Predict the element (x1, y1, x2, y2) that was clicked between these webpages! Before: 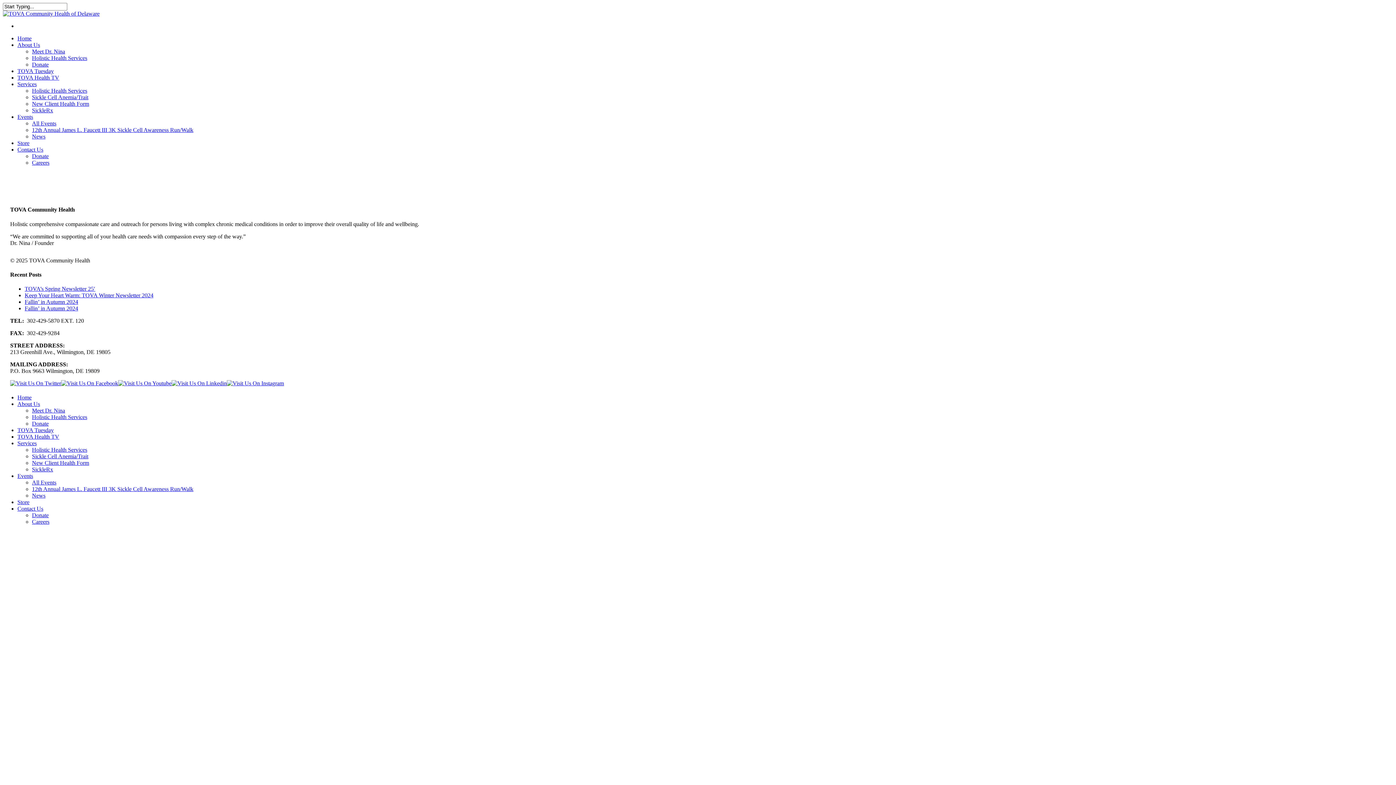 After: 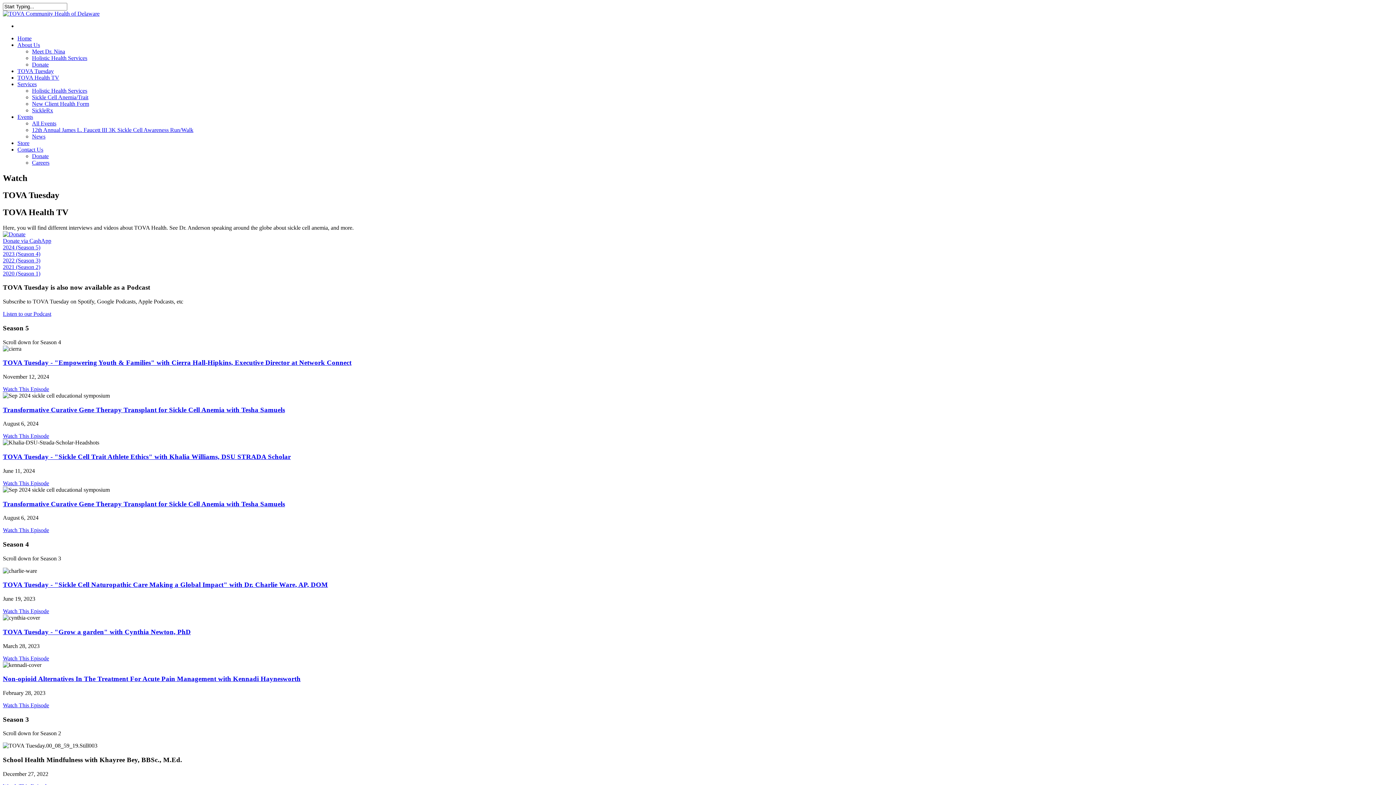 Action: label: TOVA Tuesday bbox: (17, 427, 53, 433)